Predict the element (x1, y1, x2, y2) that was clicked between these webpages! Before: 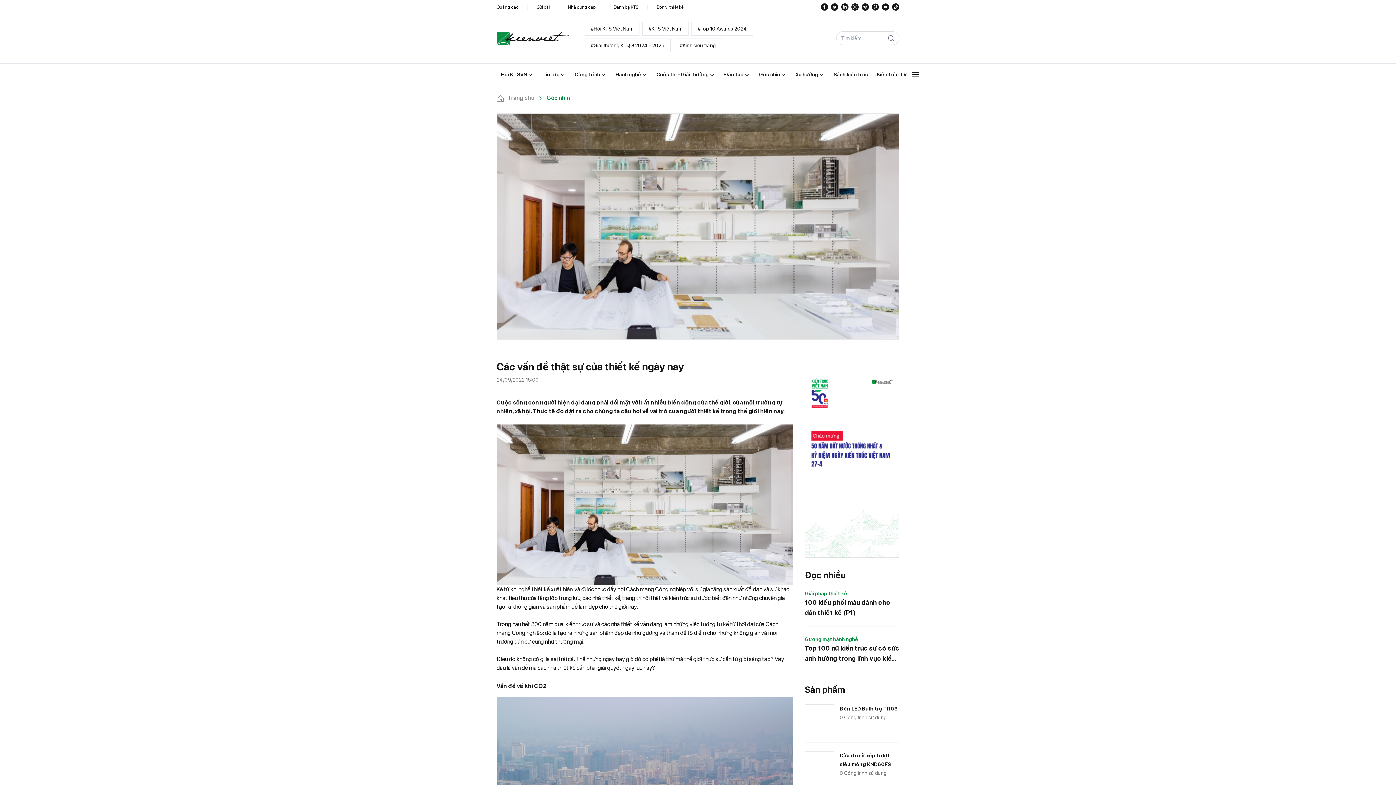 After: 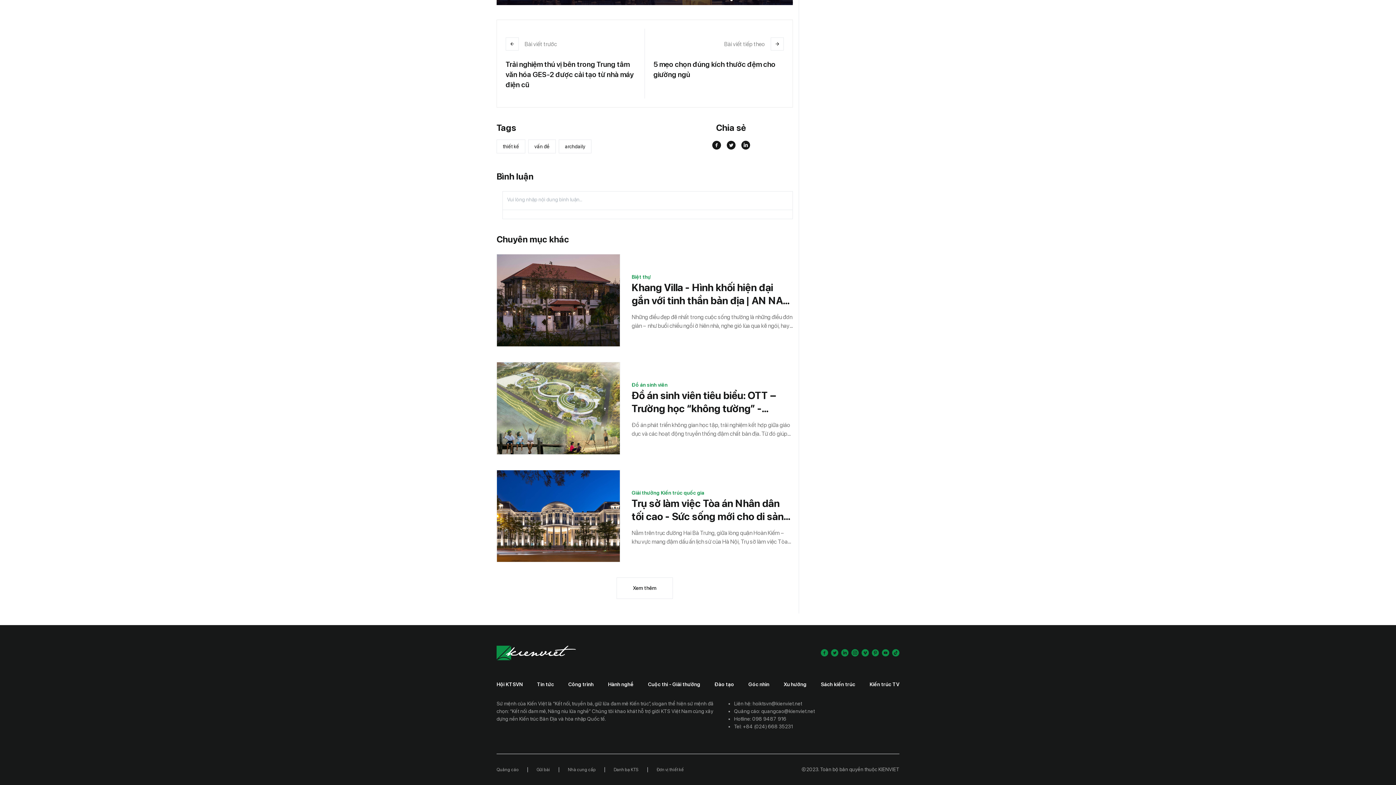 Action: bbox: (838, 453, 848, 459)